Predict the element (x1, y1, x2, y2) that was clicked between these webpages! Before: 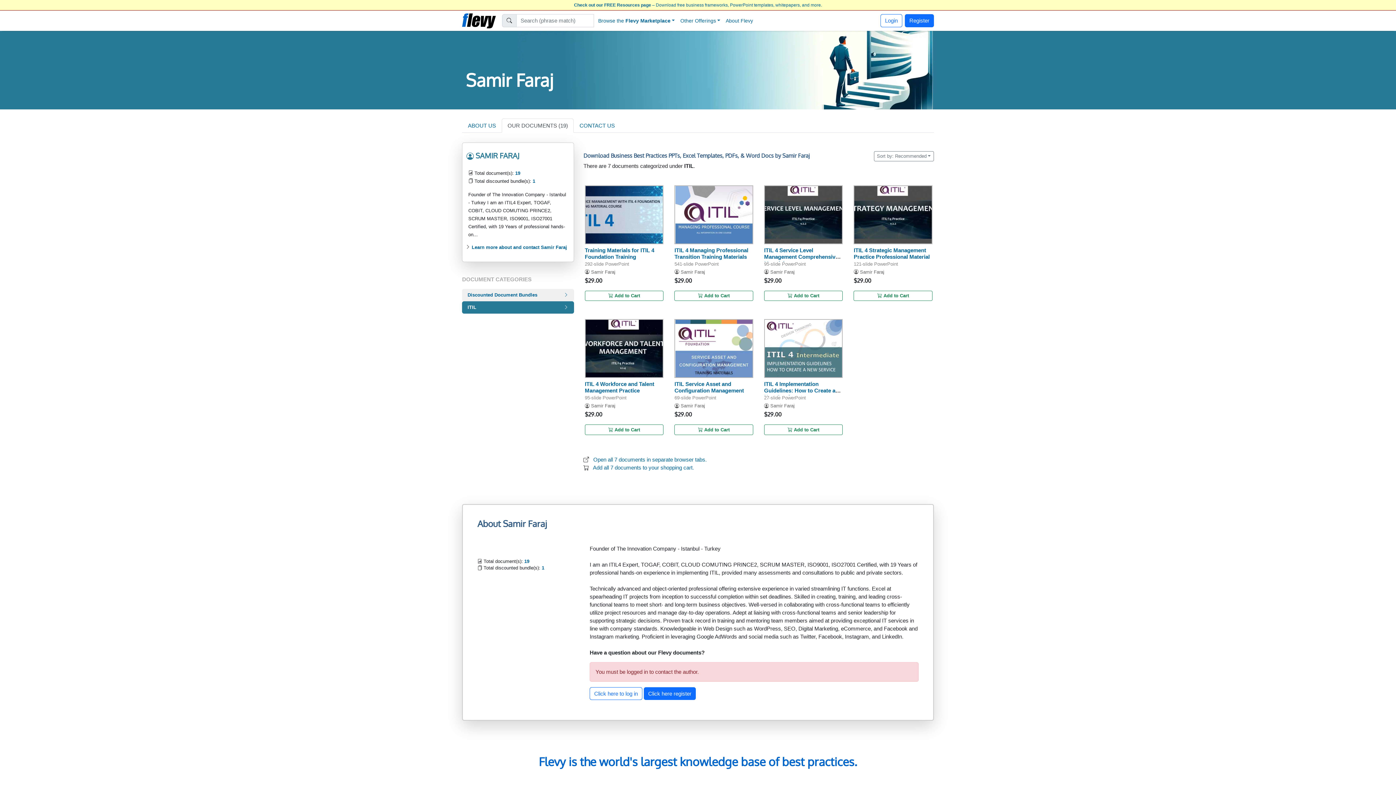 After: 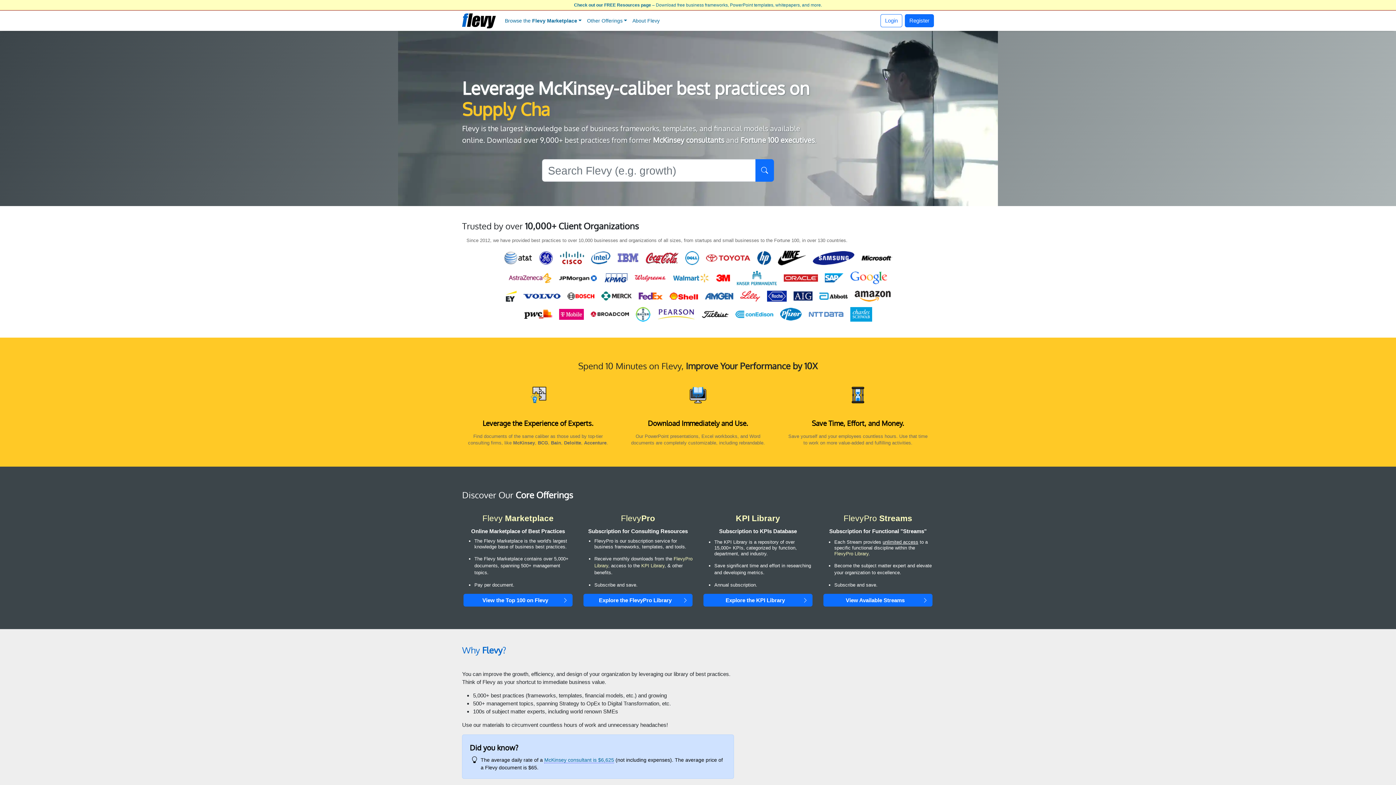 Action: bbox: (462, 14, 496, 25)